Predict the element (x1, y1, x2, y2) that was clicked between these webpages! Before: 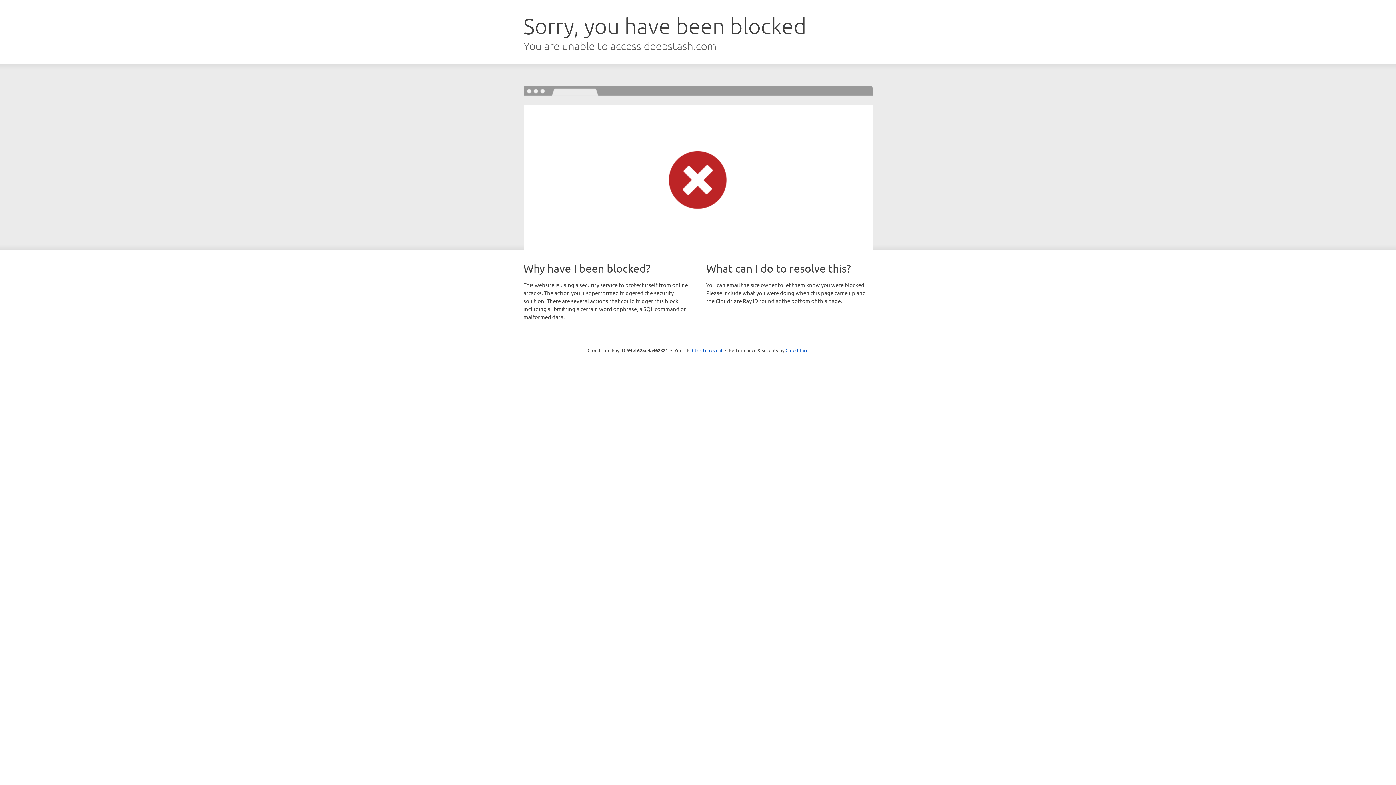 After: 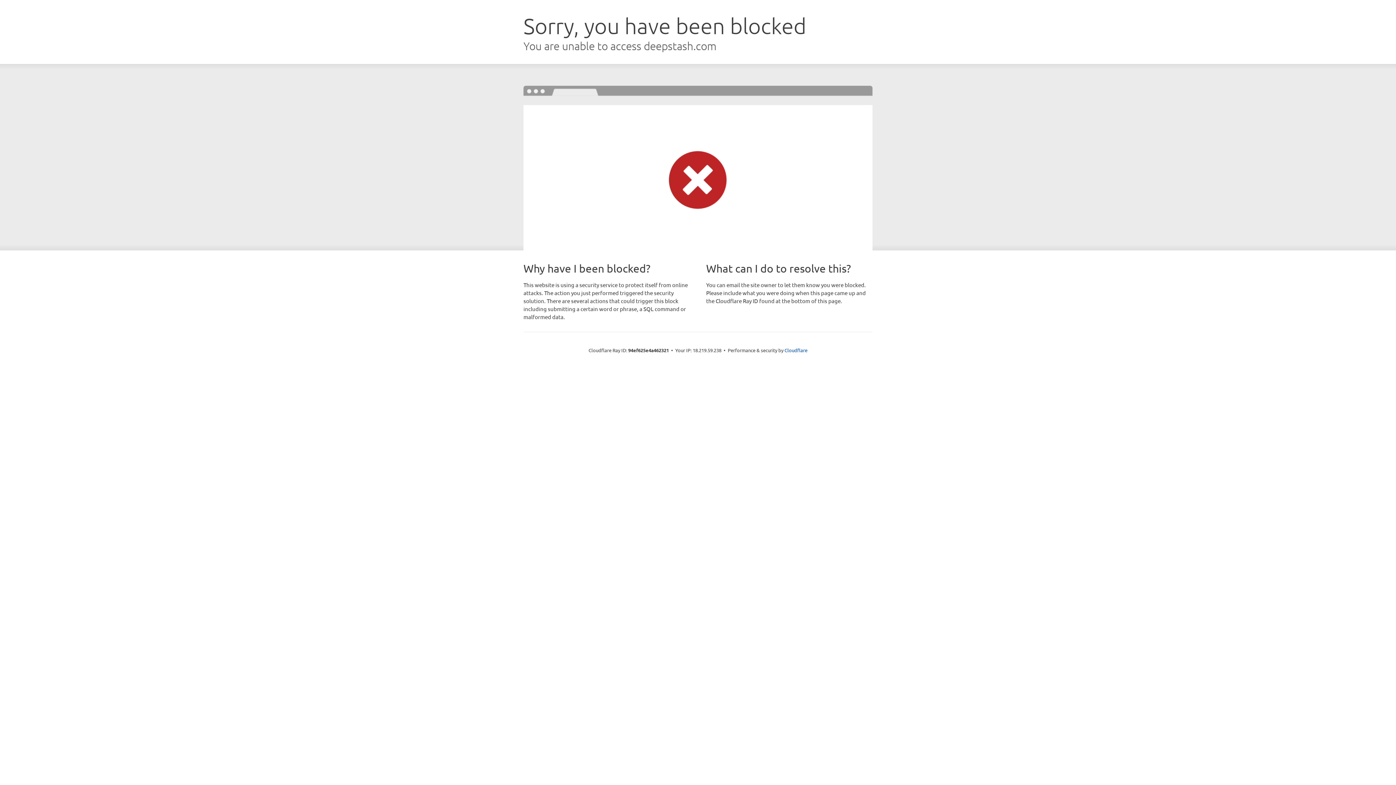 Action: bbox: (692, 346, 722, 353) label: Click to reveal